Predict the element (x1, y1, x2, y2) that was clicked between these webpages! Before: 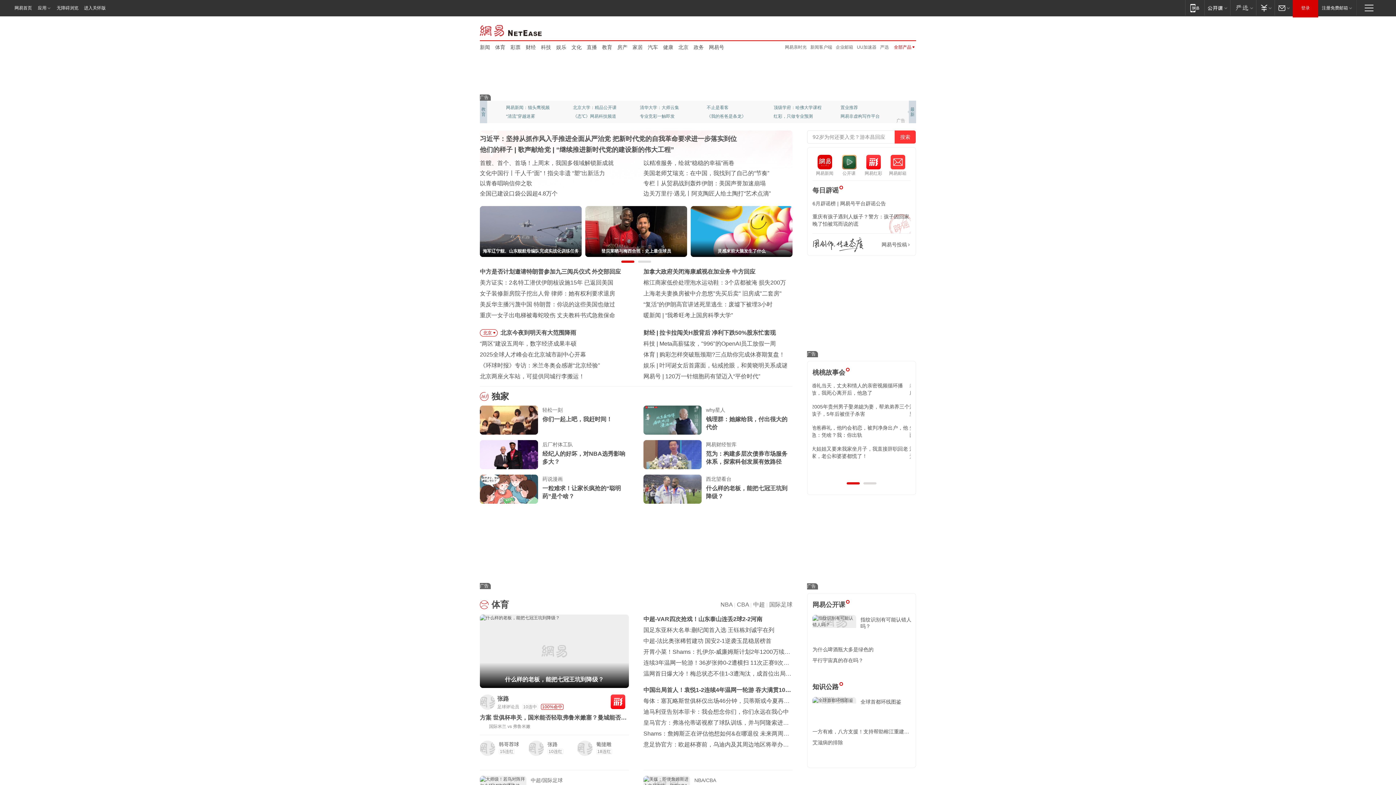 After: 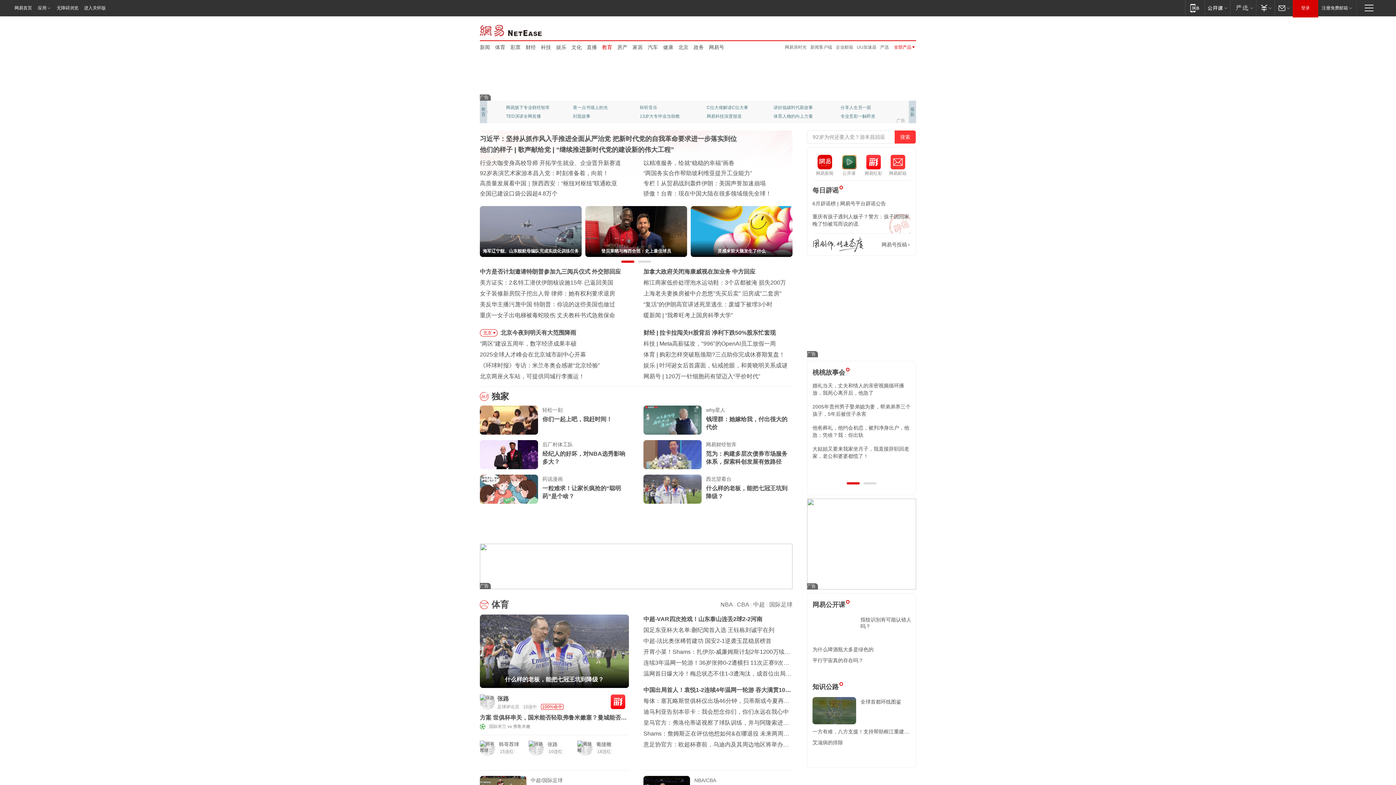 Action: label: 教育 bbox: (602, 43, 612, 50)